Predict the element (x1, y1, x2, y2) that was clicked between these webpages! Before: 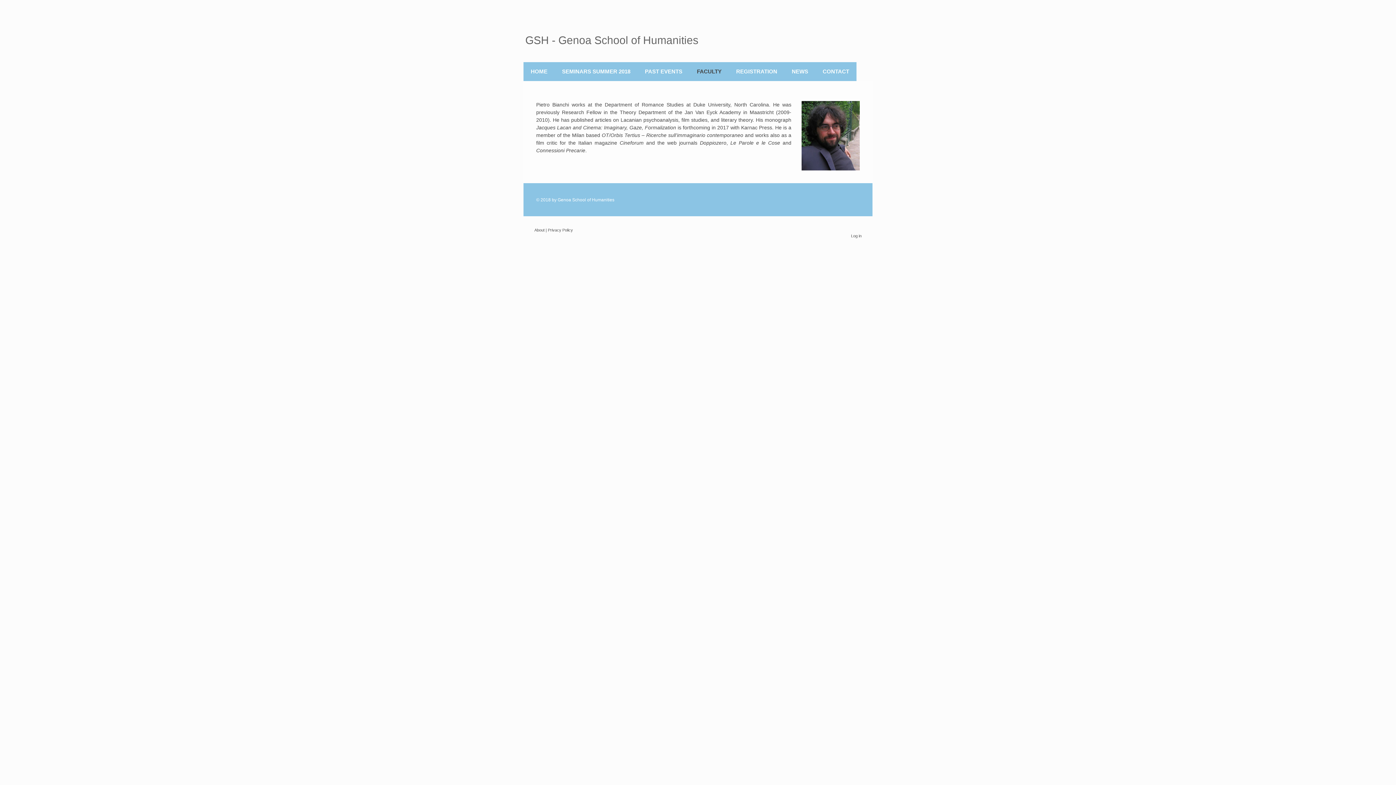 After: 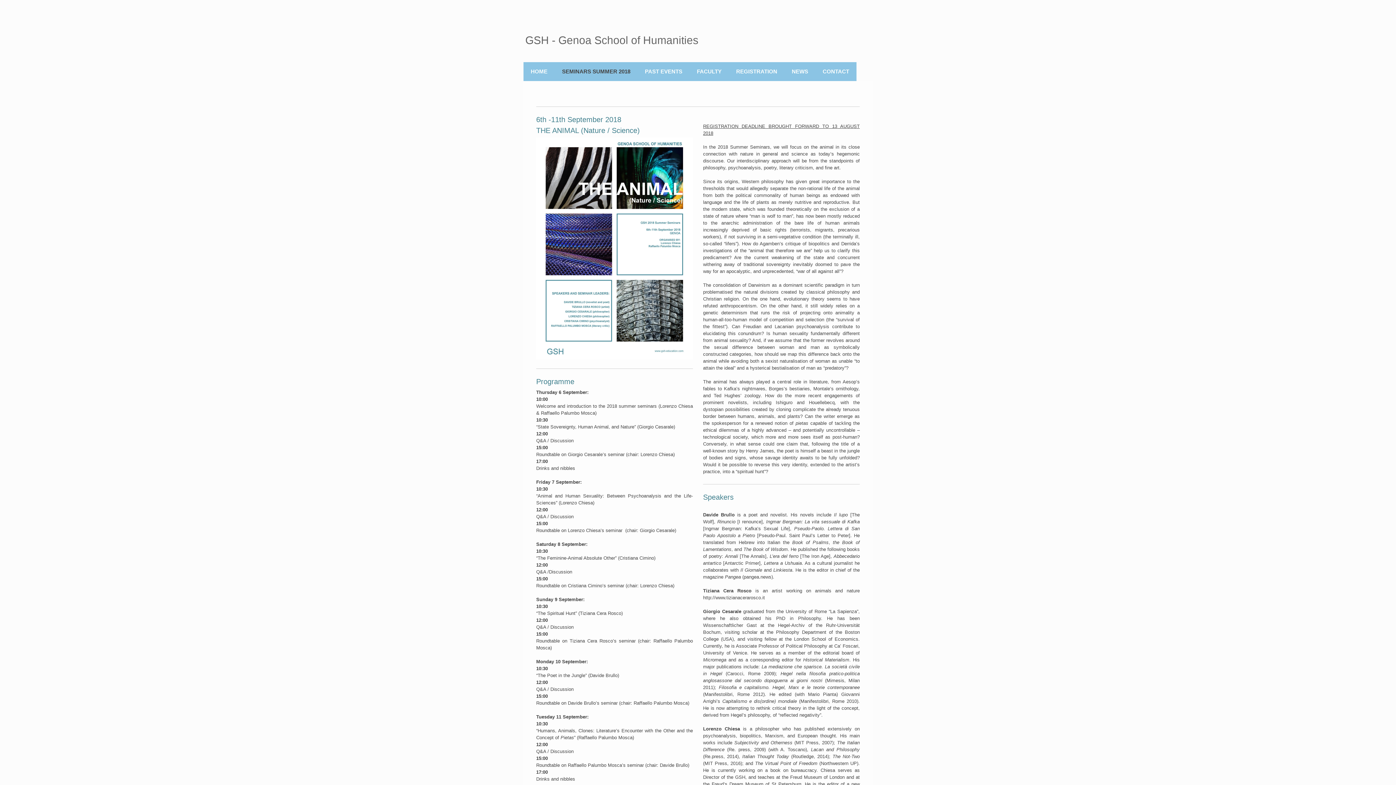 Action: bbox: (554, 62, 637, 81) label: SEMINARS SUMMER 2018